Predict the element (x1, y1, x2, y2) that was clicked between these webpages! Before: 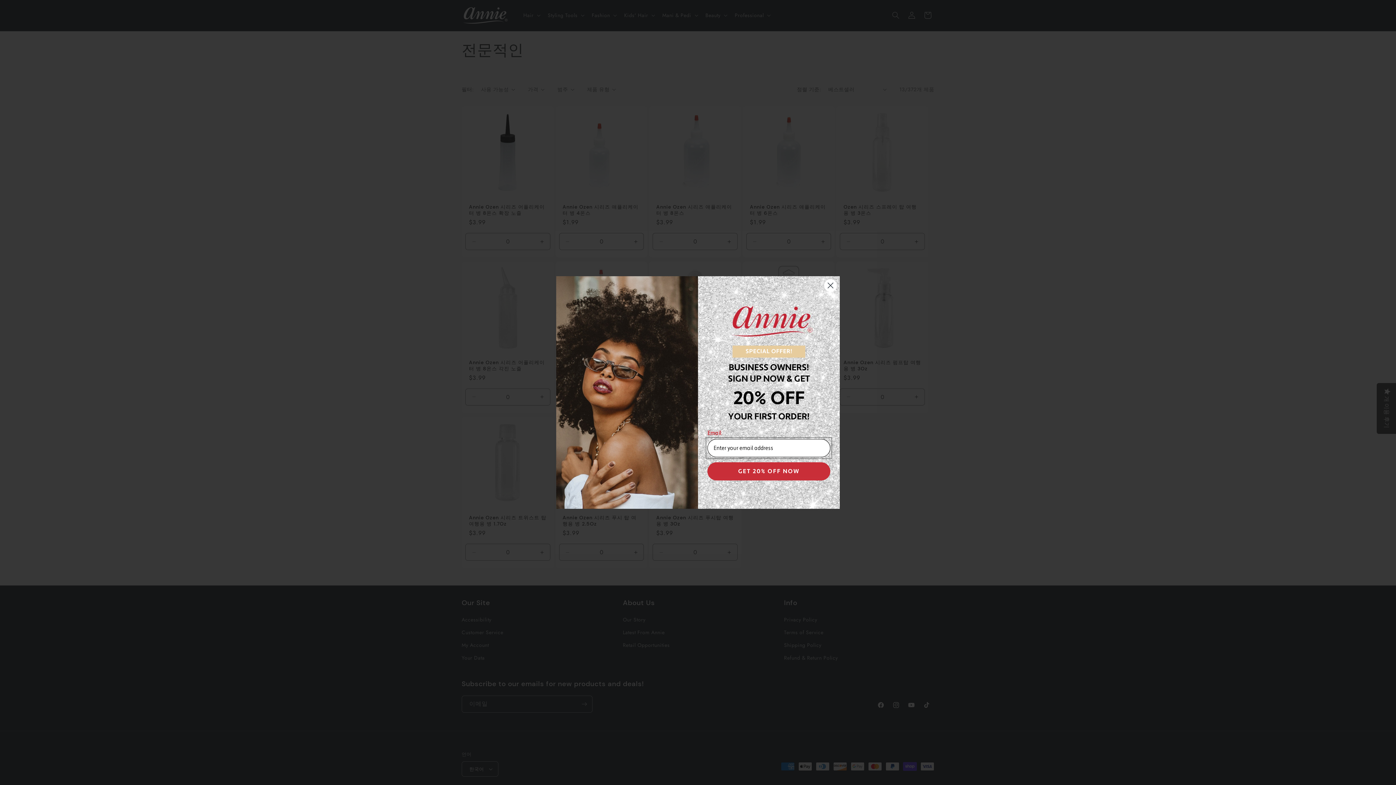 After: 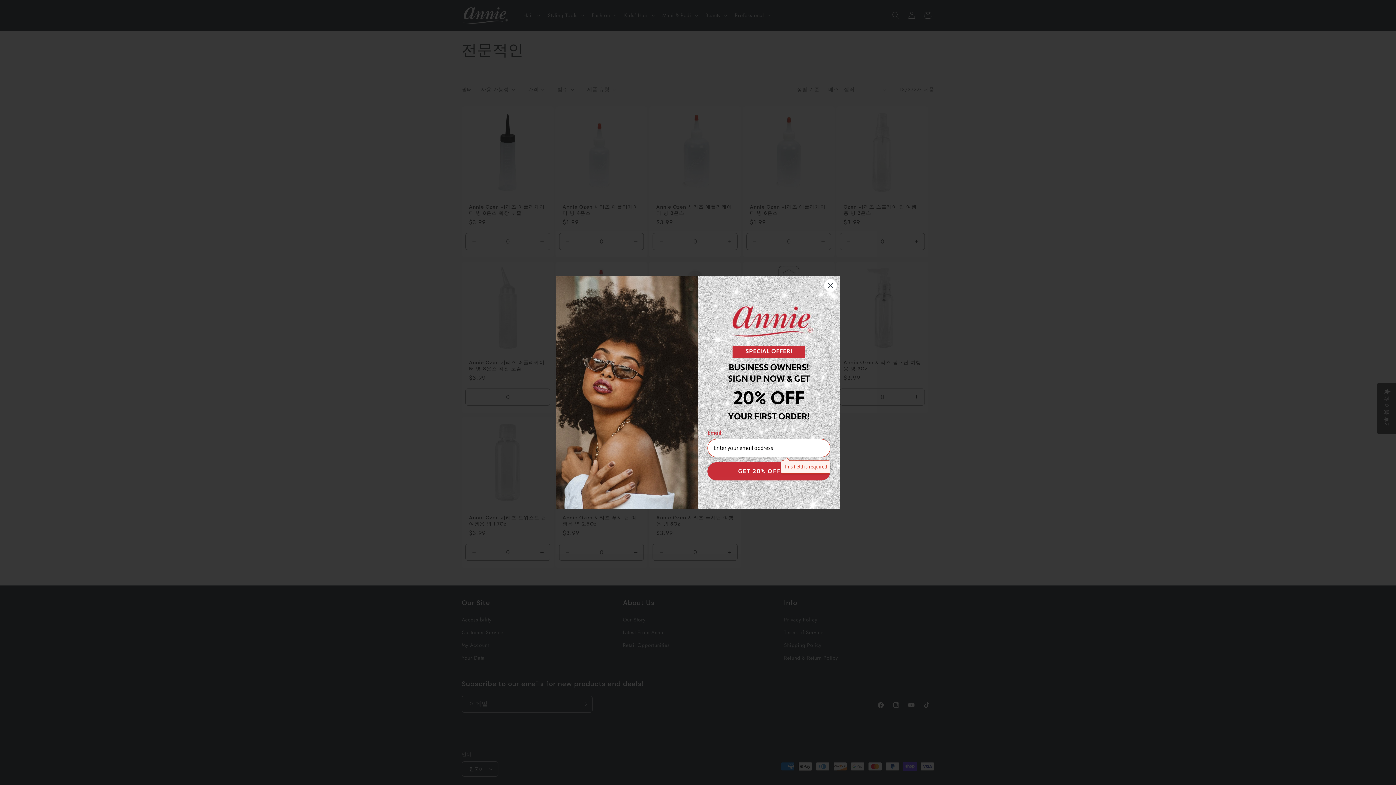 Action: label: GET 20% OFF NOW bbox: (707, 462, 830, 480)